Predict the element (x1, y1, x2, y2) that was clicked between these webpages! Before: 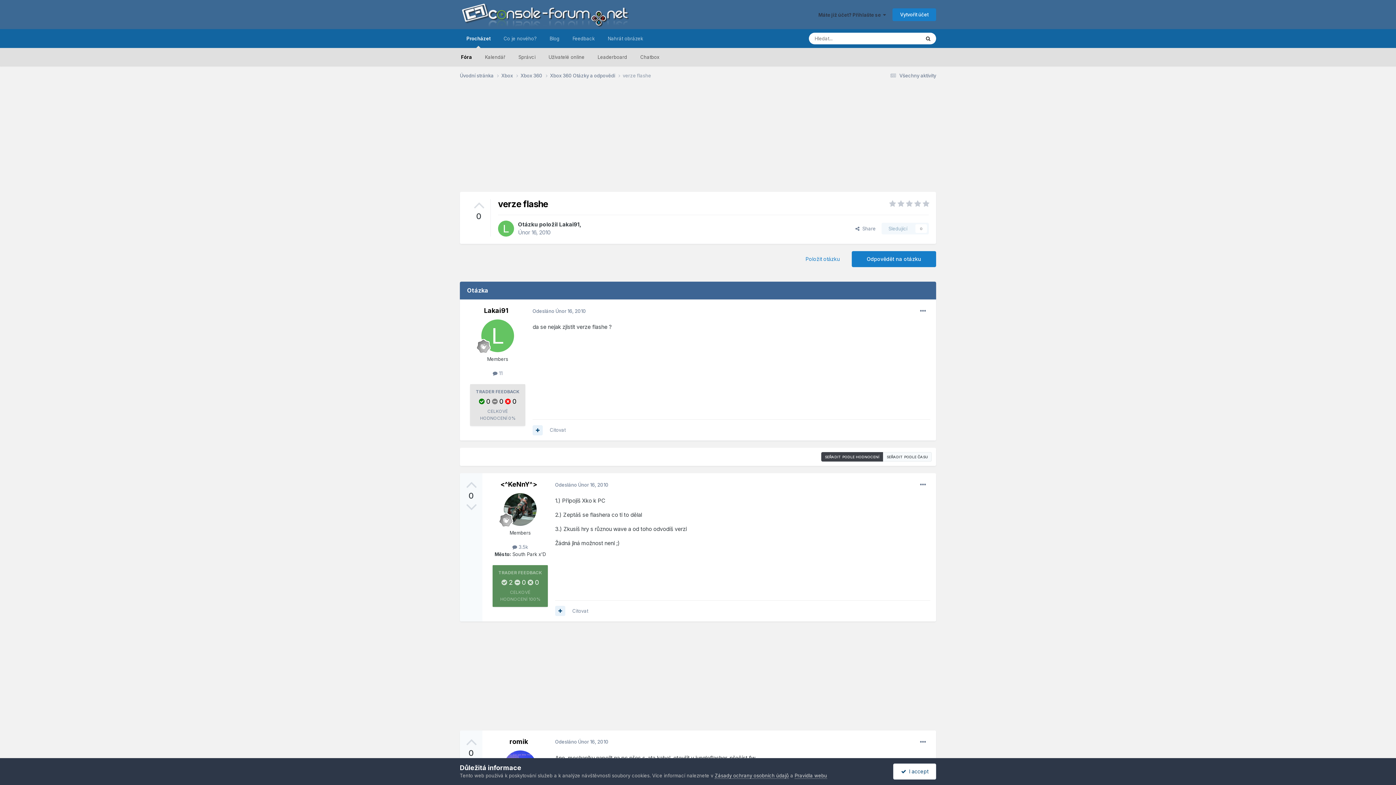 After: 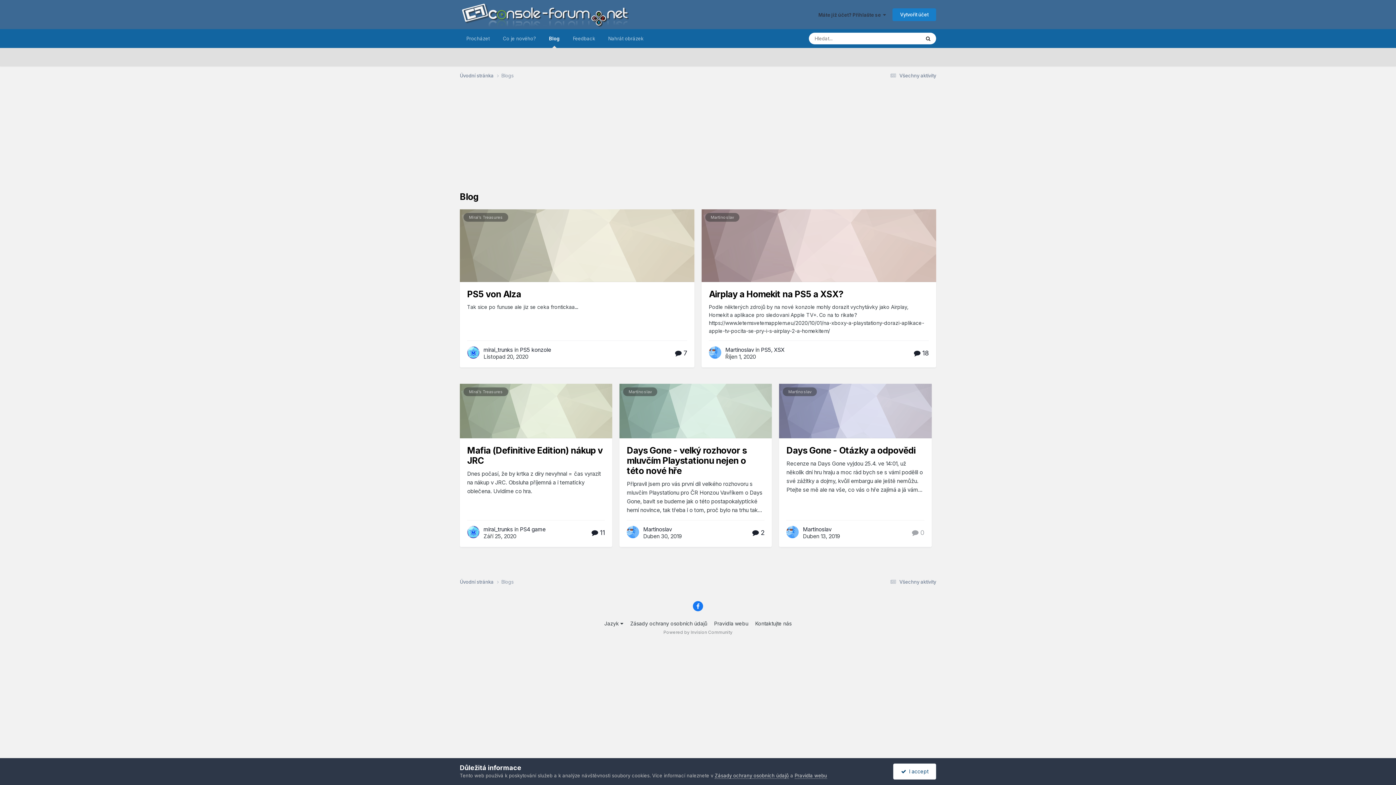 Action: label: Blog bbox: (543, 29, 566, 48)